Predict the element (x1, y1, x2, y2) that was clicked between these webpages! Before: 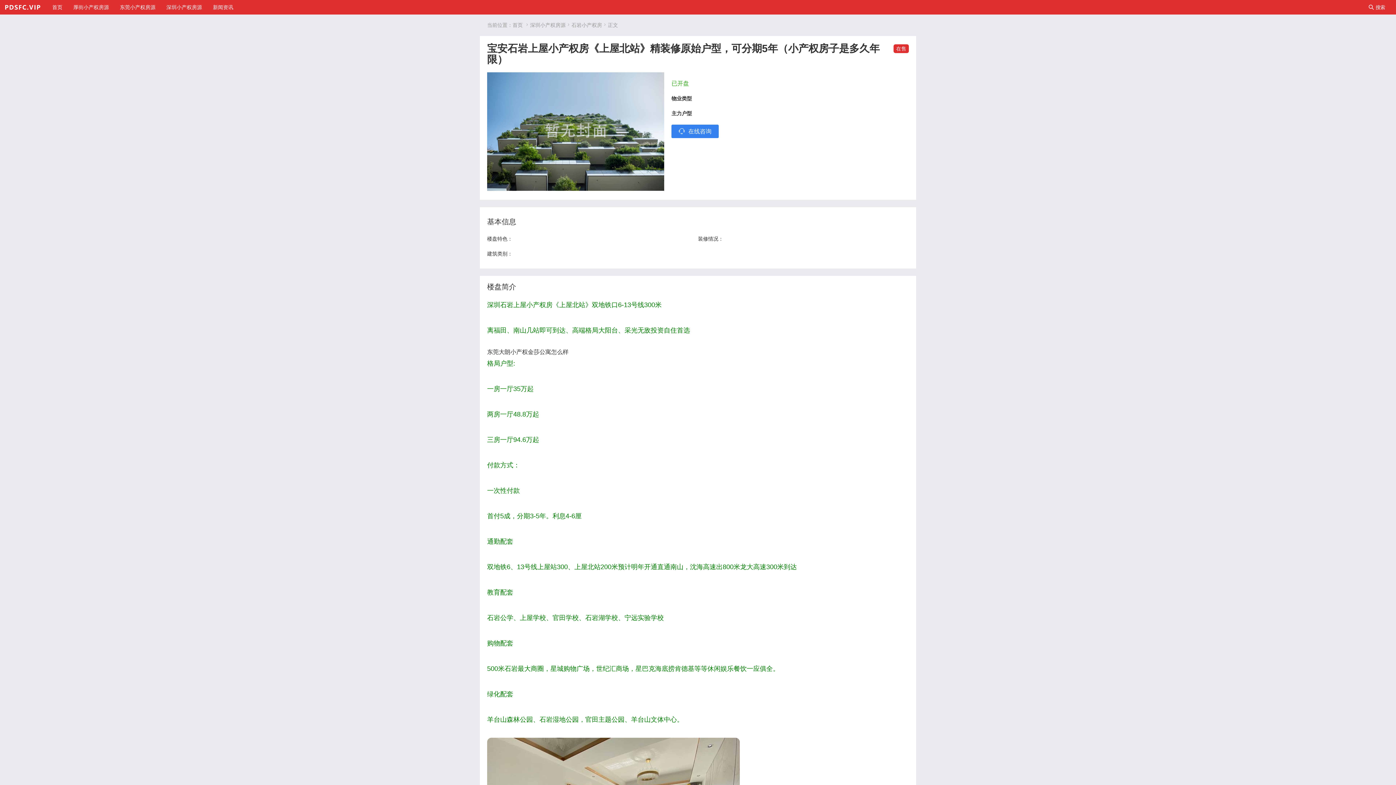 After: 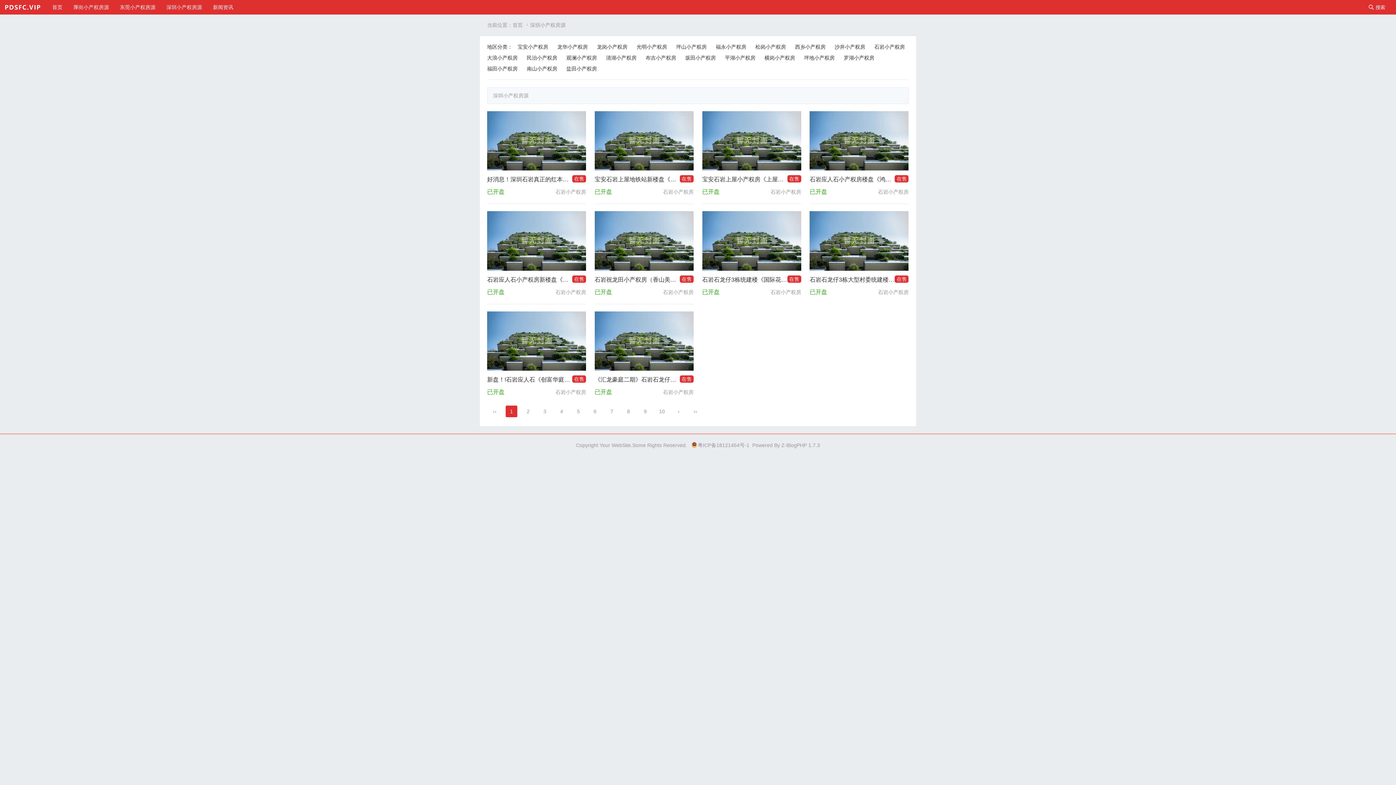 Action: label: 深圳小产权房源 bbox: (161, 4, 207, 10)